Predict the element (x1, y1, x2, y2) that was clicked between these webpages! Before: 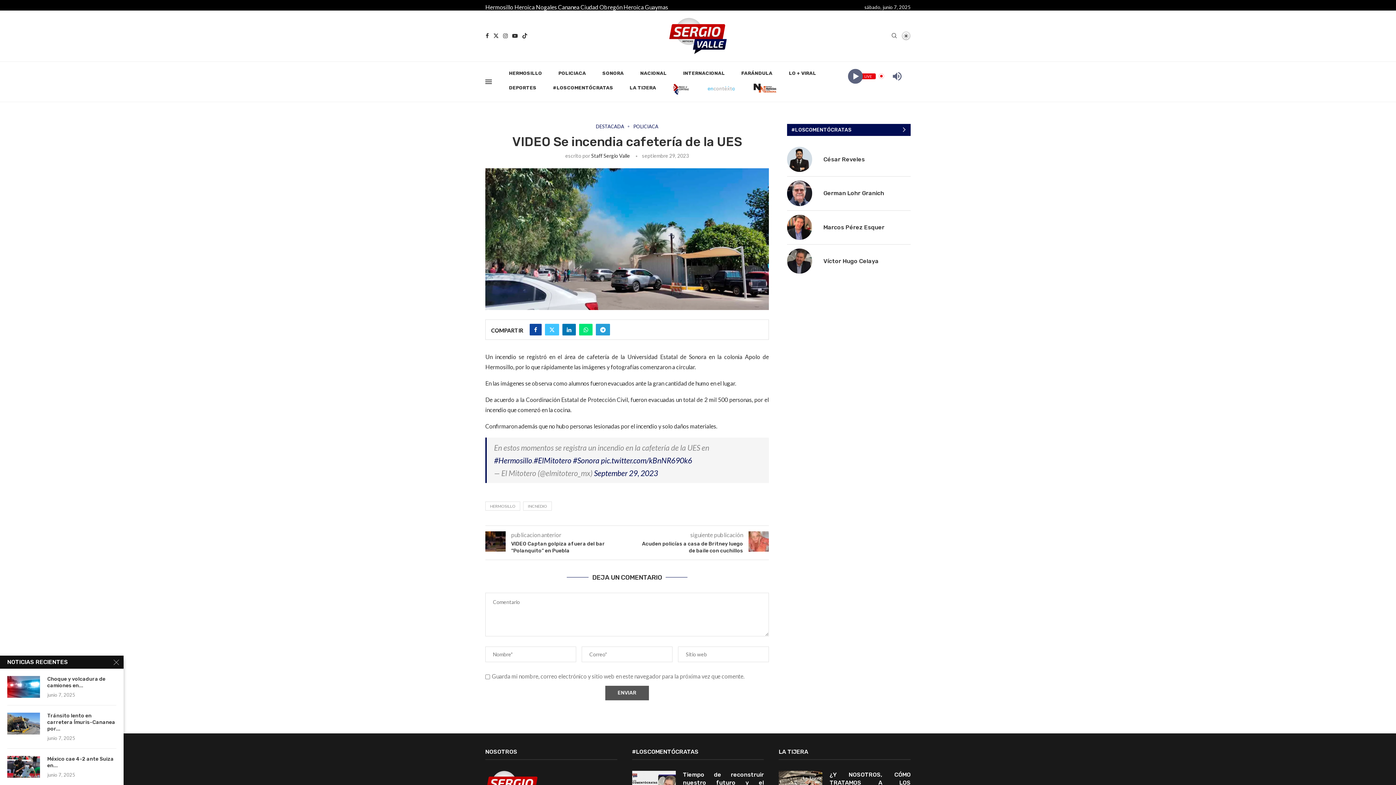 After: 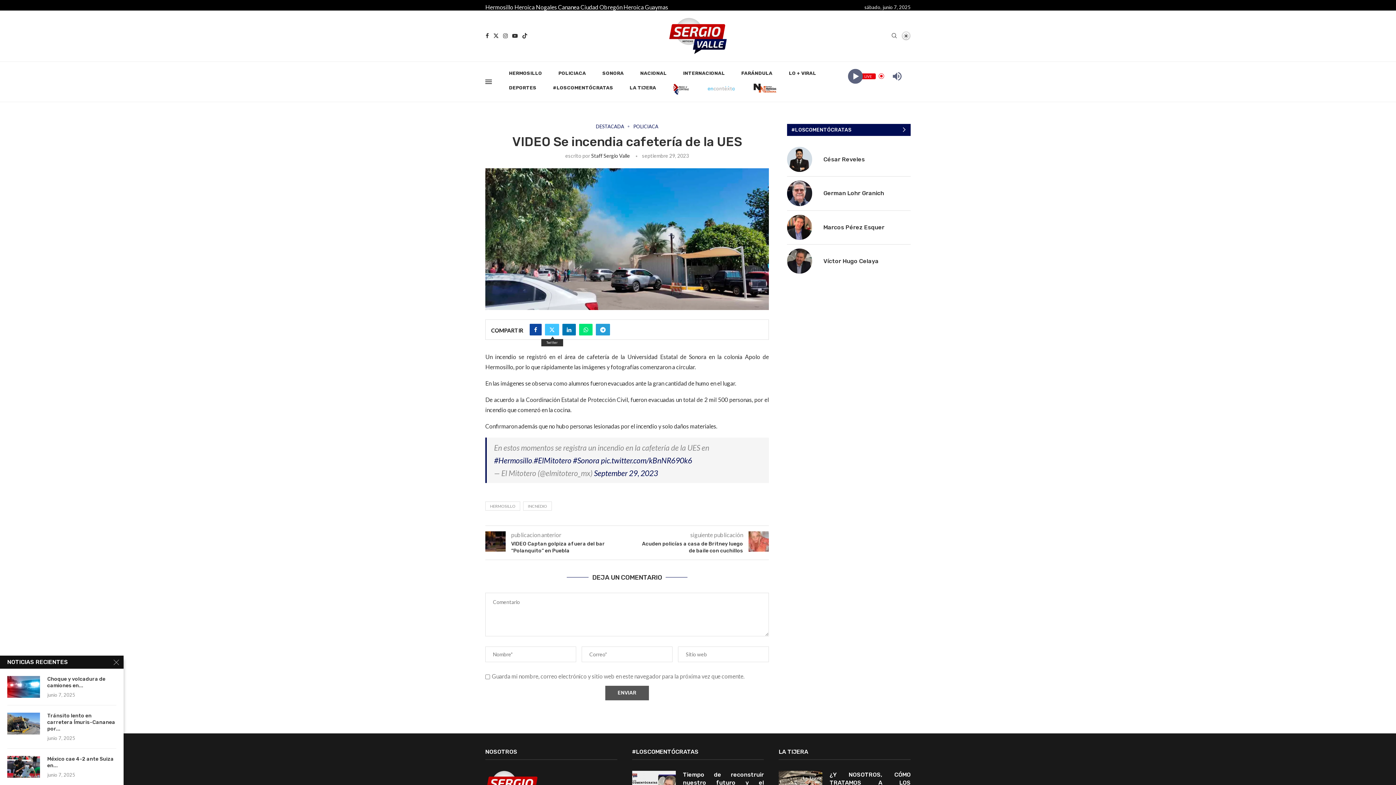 Action: bbox: (545, 322, 559, 334) label: Share on Twitter